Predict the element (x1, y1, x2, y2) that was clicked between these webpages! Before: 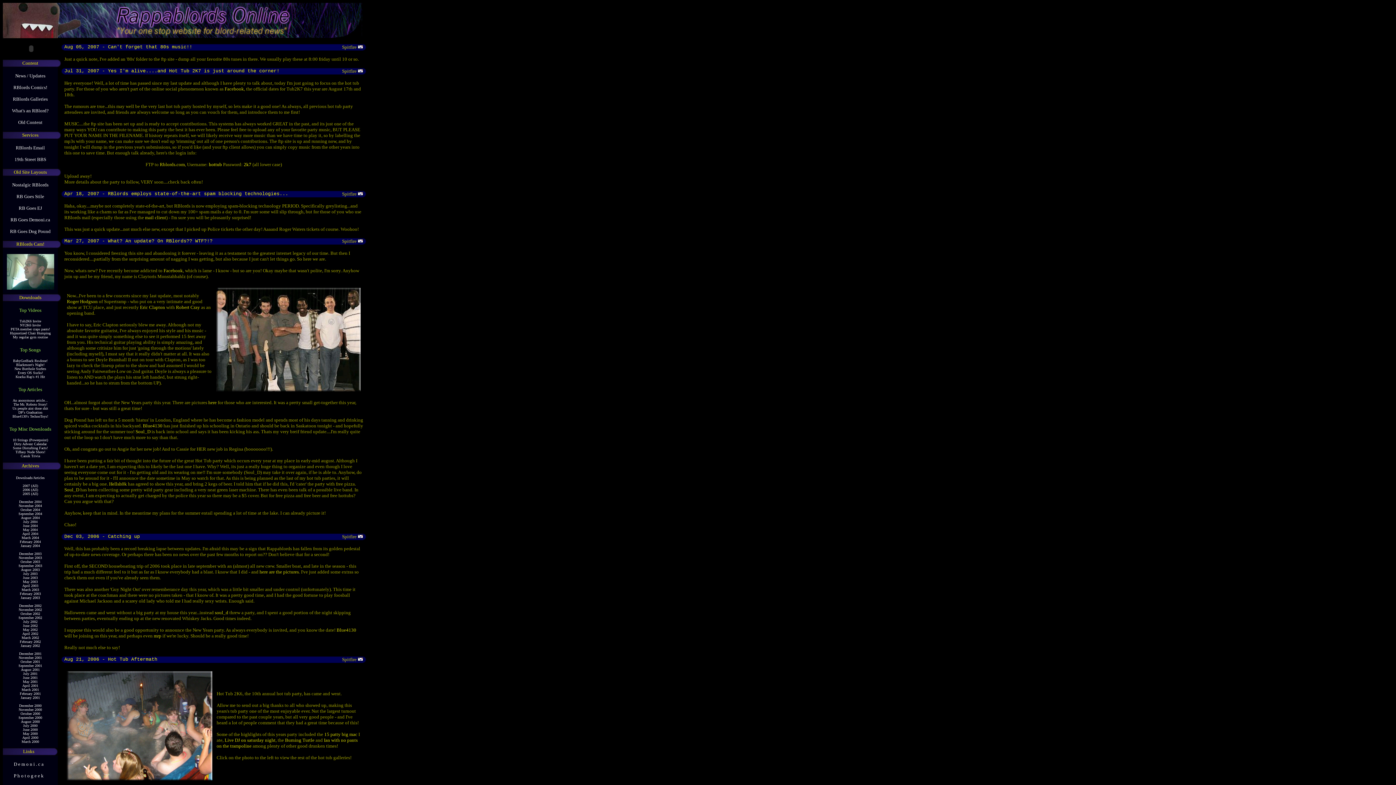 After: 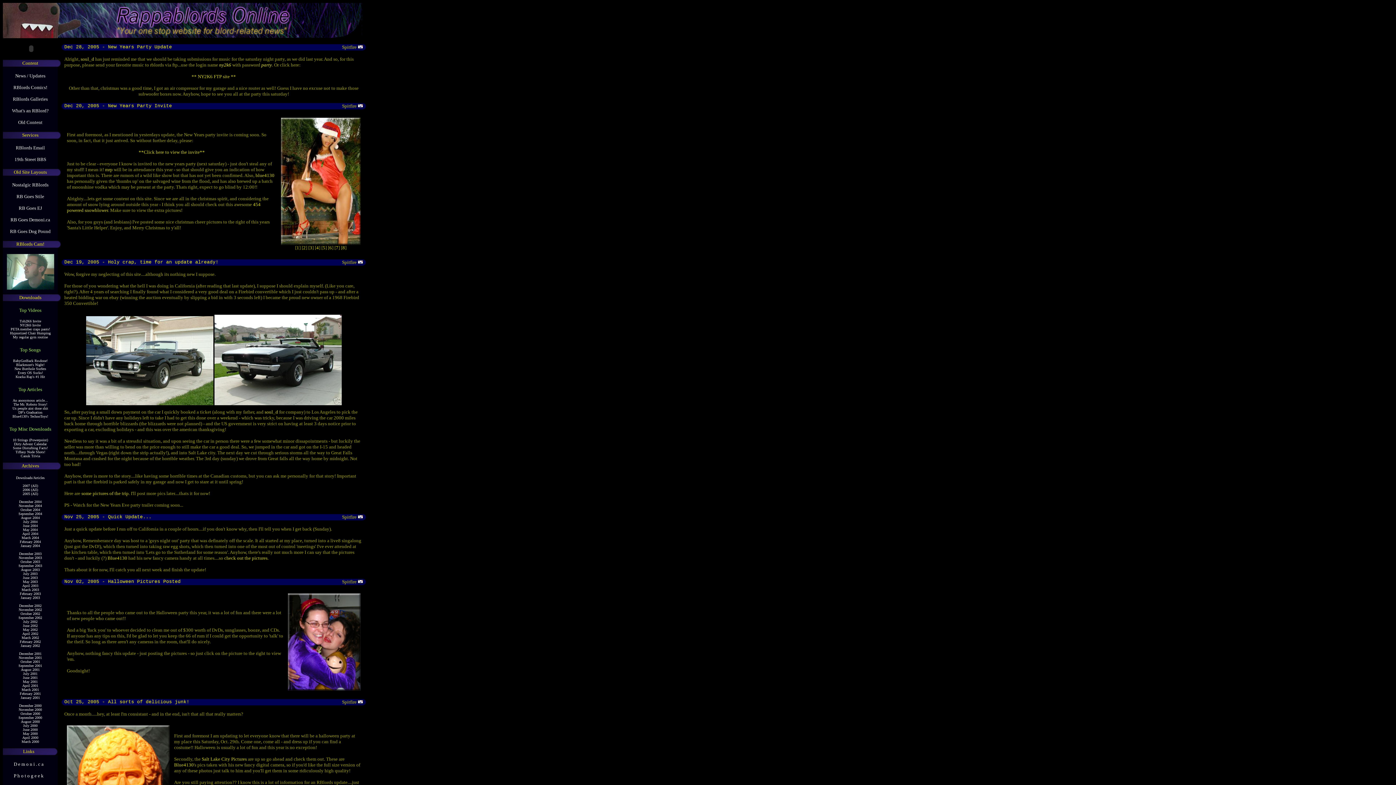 Action: bbox: (22, 492, 38, 496) label: 2005 (All)